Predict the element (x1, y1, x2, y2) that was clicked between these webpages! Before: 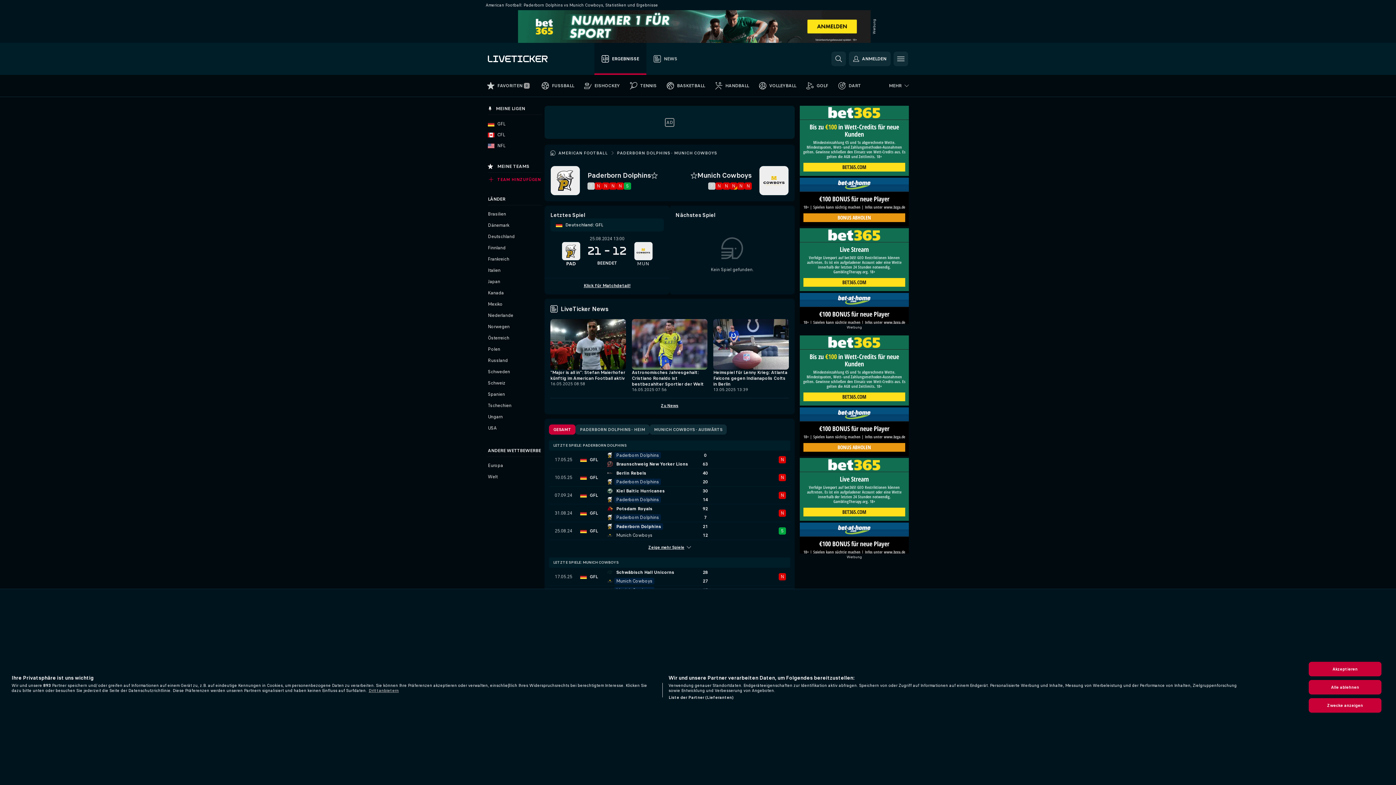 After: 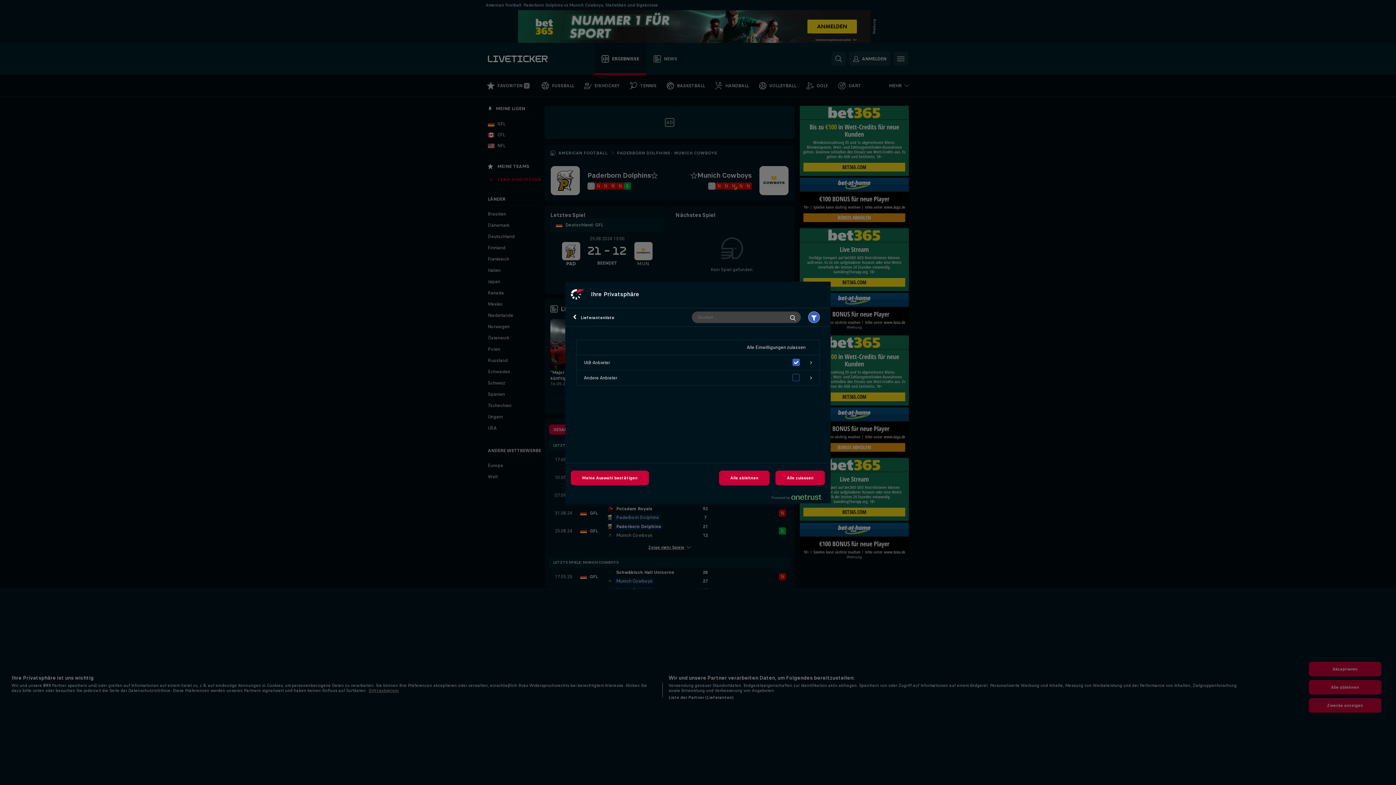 Action: bbox: (668, 695, 733, 700) label: Liste der Partner (Lieferanten)